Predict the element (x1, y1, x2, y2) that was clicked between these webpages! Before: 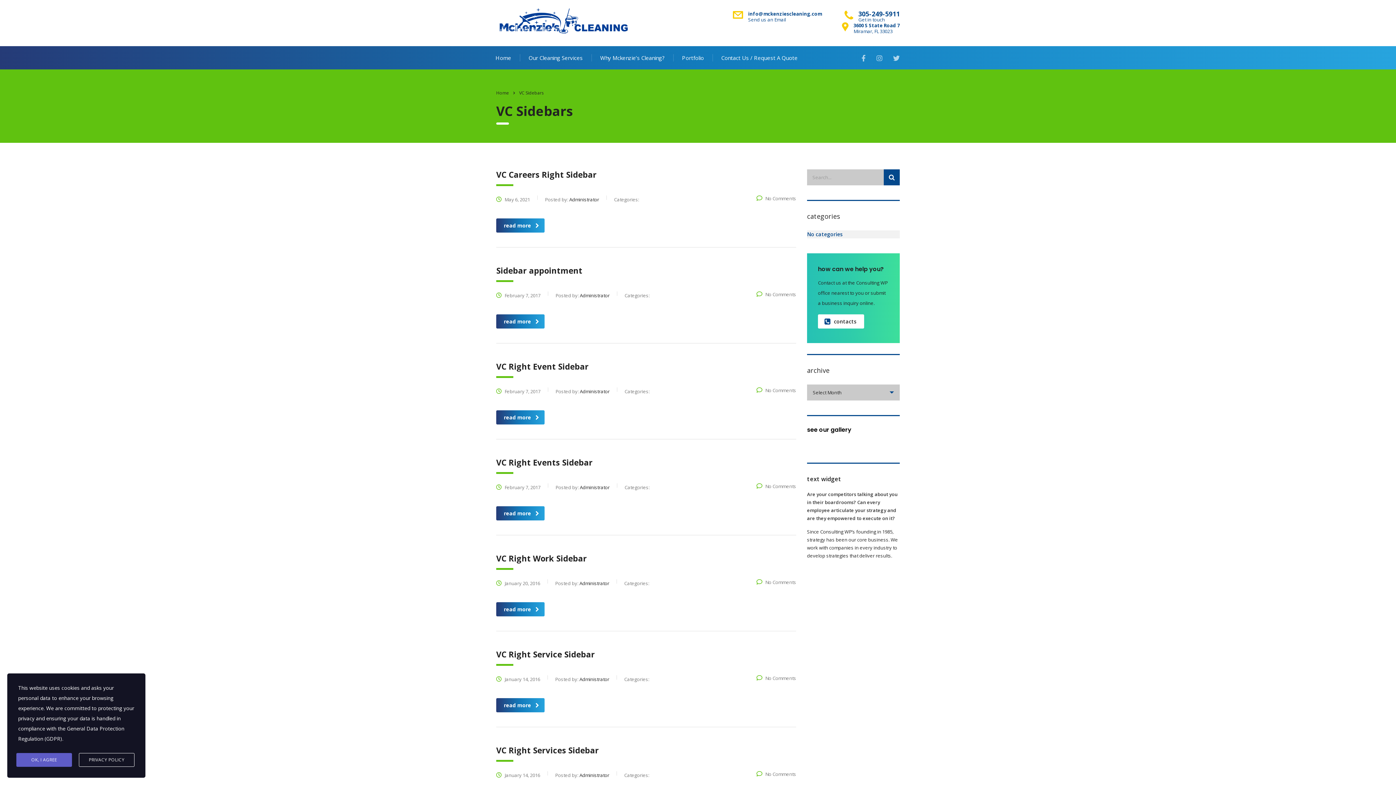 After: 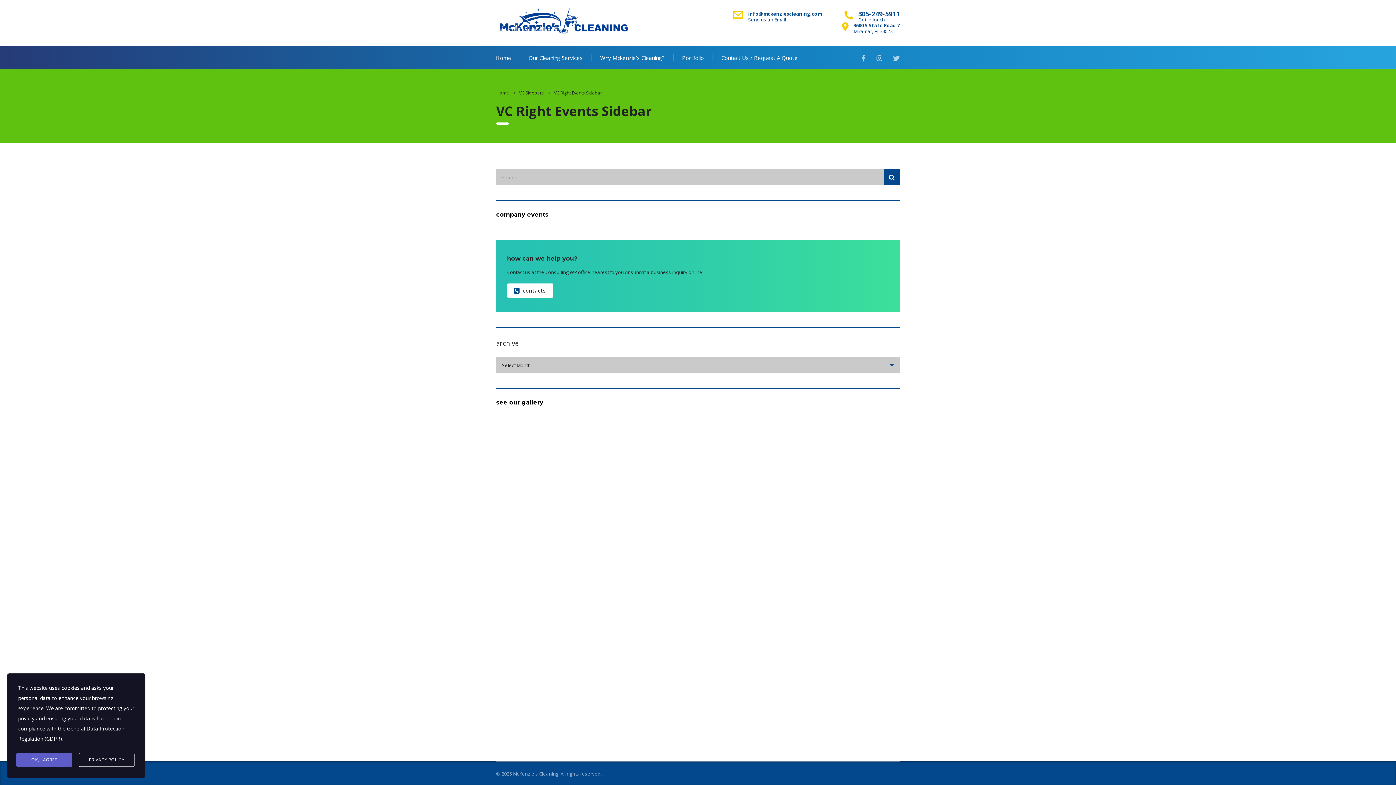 Action: bbox: (496, 506, 544, 520) label: read more